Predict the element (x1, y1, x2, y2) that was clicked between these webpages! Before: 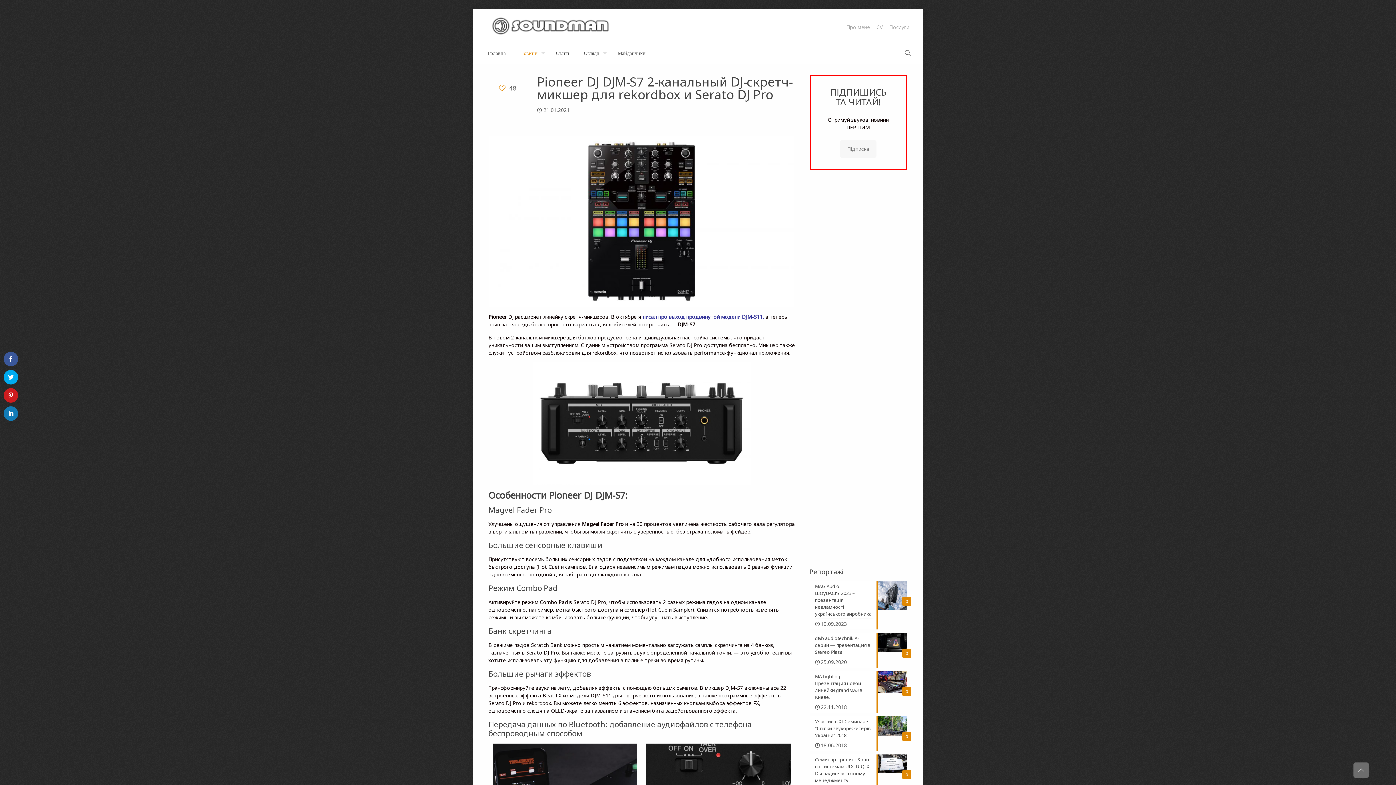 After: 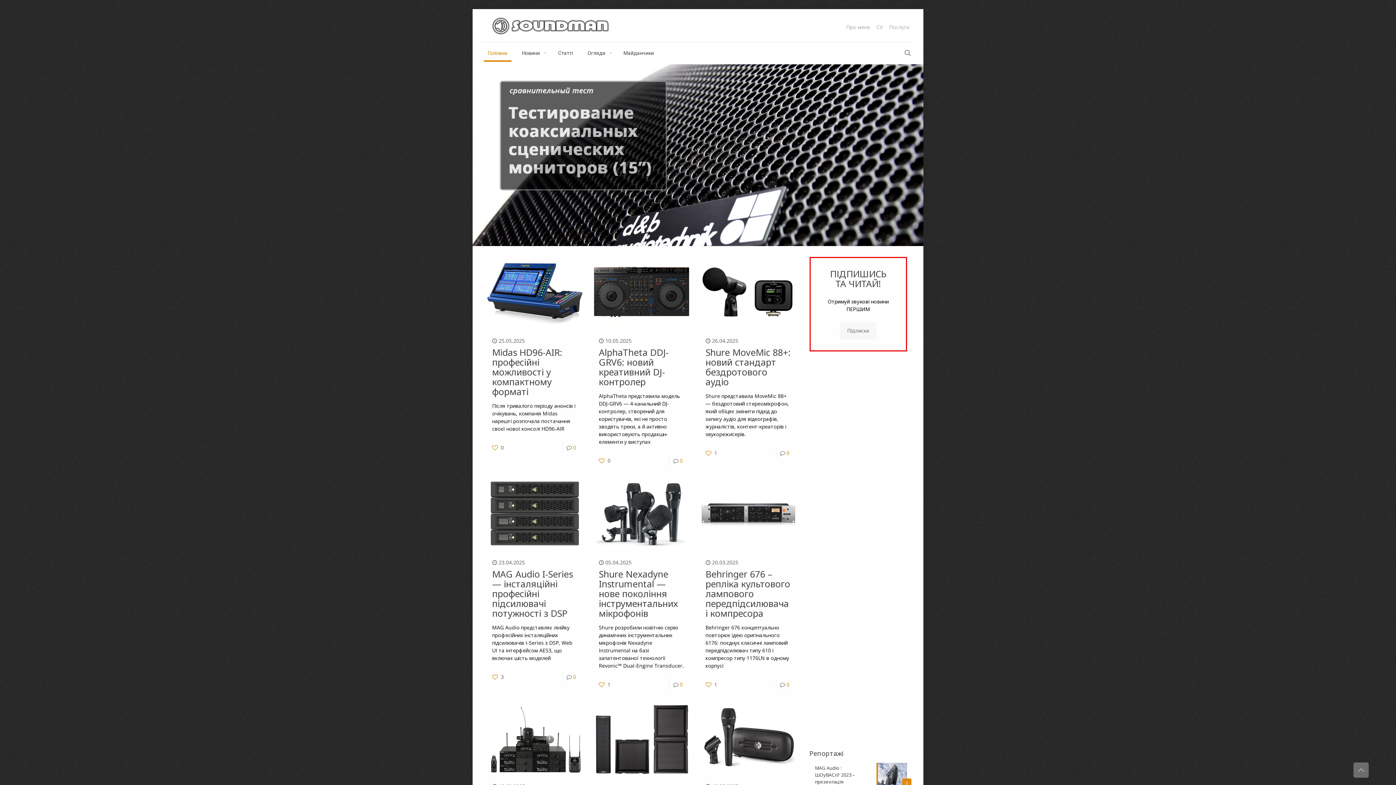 Action: bbox: (480, 42, 513, 64) label: Головна